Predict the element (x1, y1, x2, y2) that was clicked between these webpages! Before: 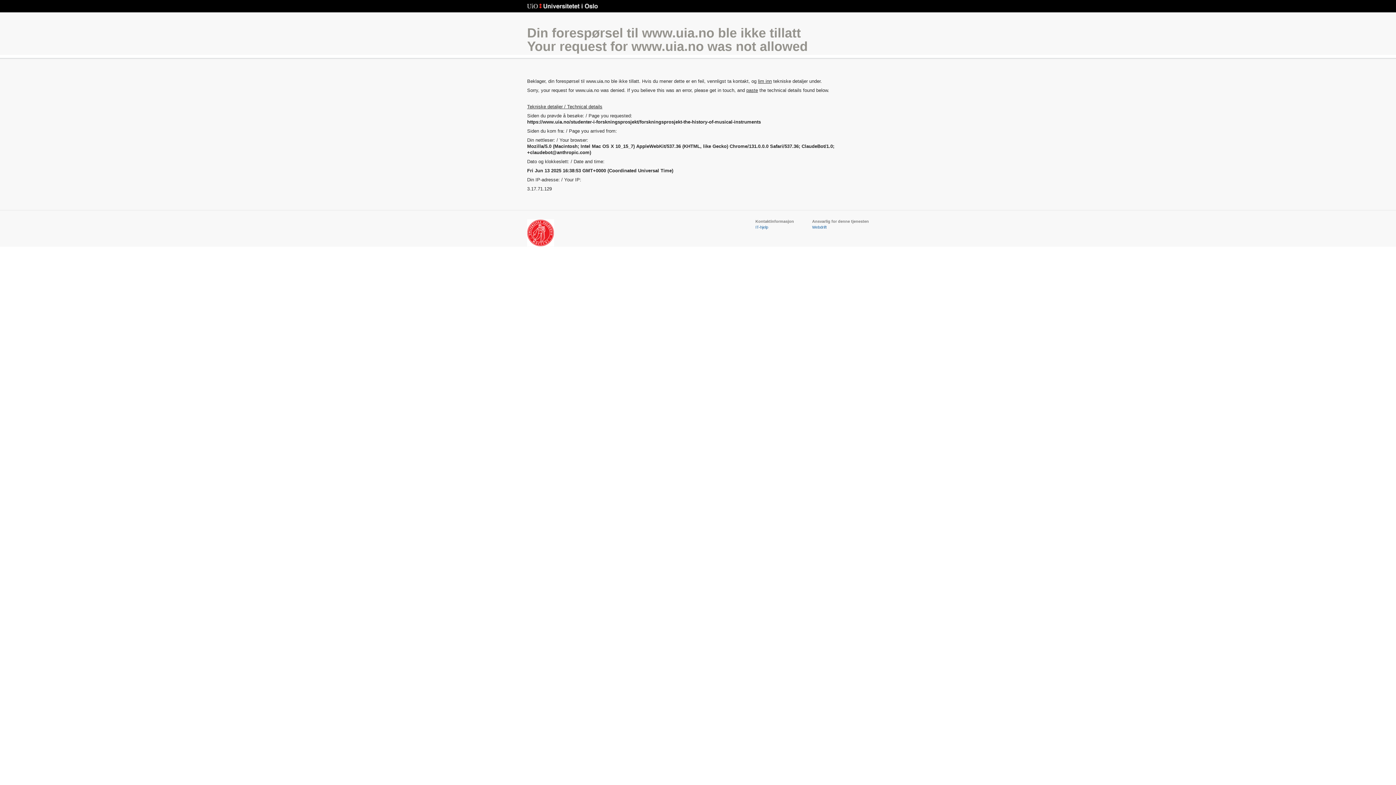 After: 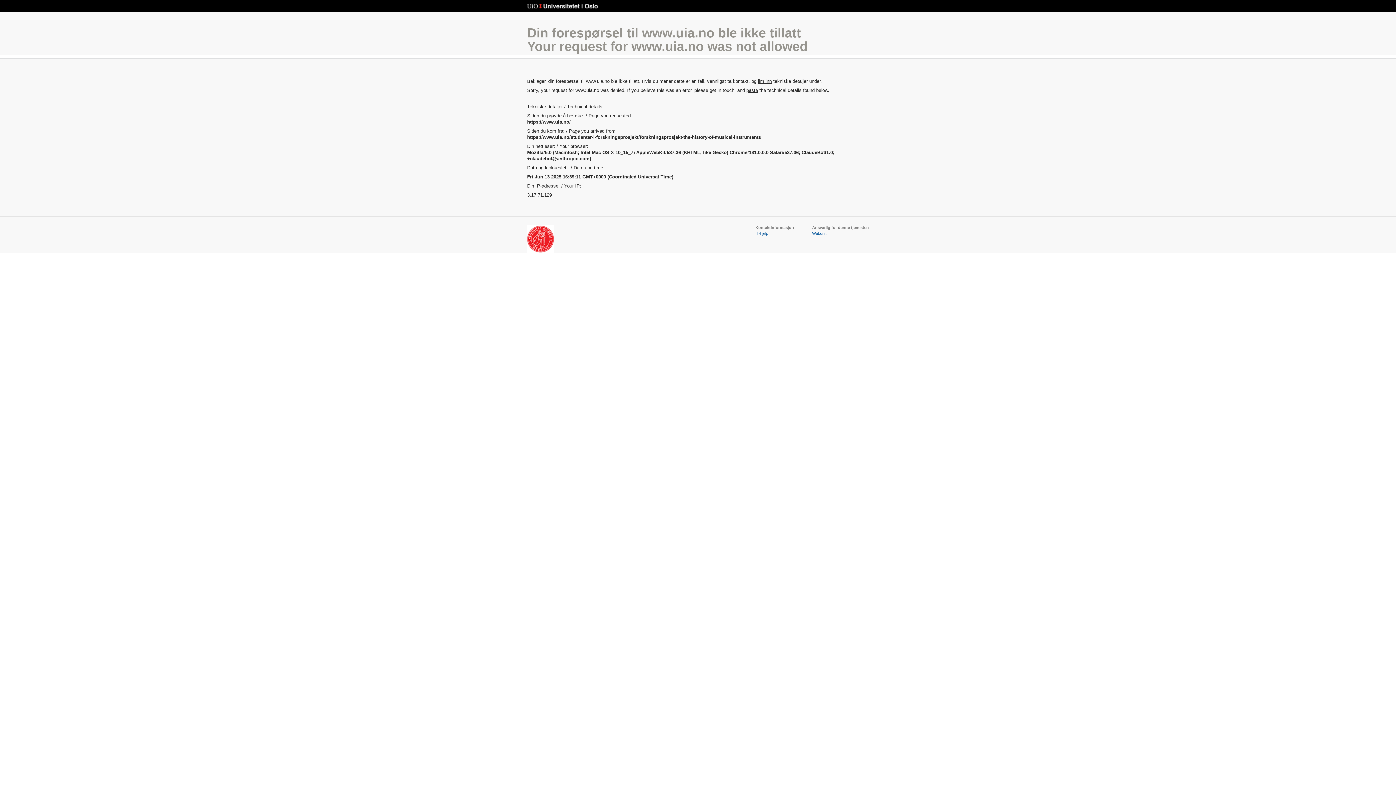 Action: label: Din forespørsel til www.uia.no ble ikke tillatt
Your request for www.uia.no was not allowed bbox: (527, 25, 808, 53)